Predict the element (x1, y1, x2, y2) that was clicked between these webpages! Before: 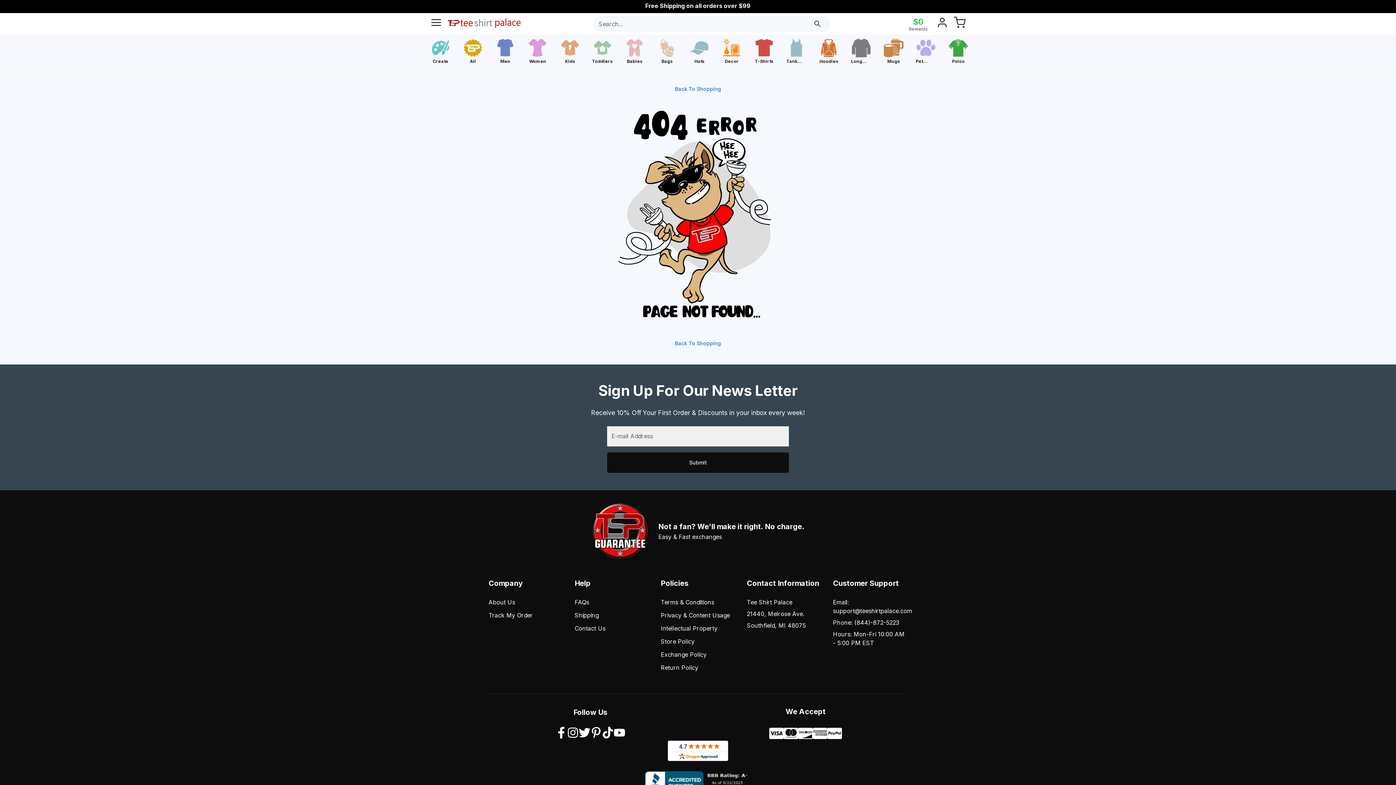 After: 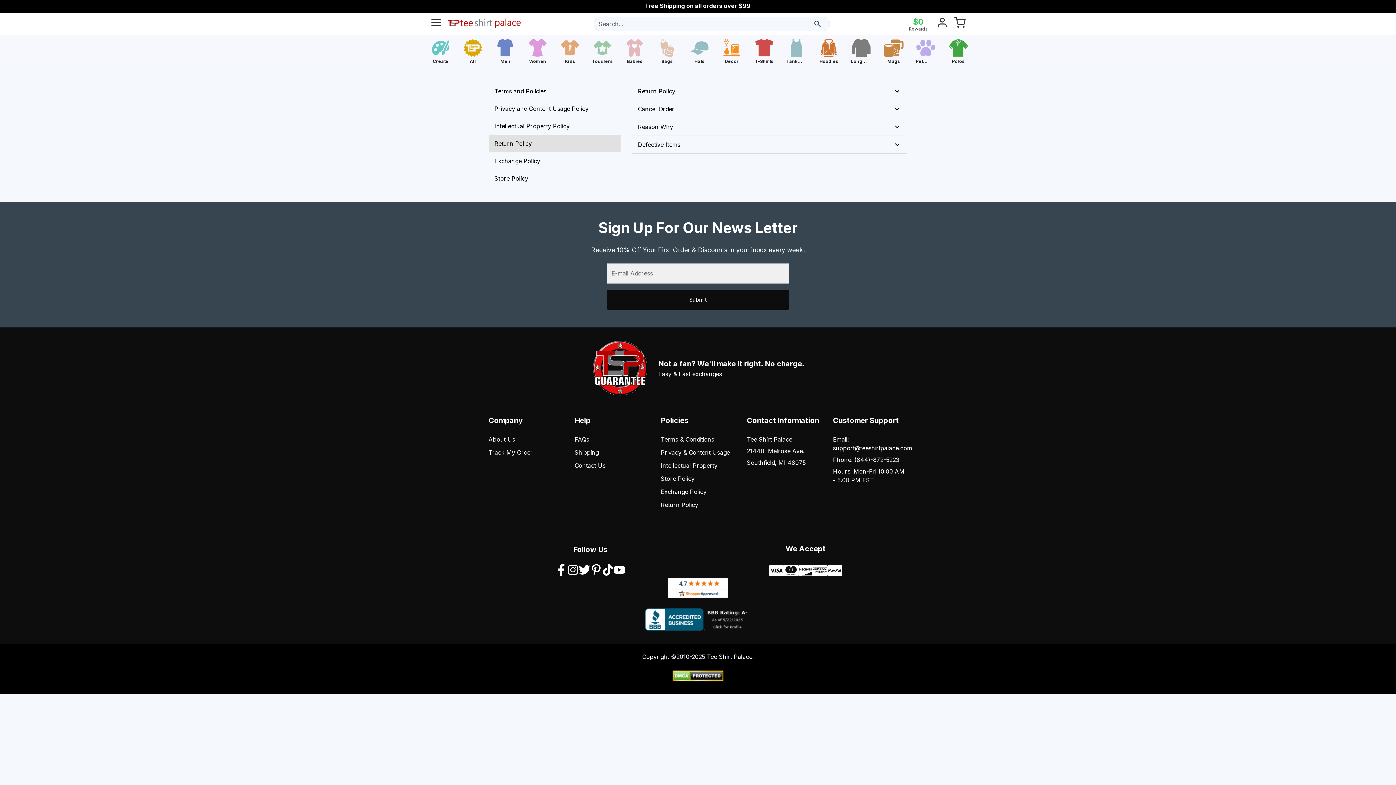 Action: label: Return Policy bbox: (660, 663, 735, 672)